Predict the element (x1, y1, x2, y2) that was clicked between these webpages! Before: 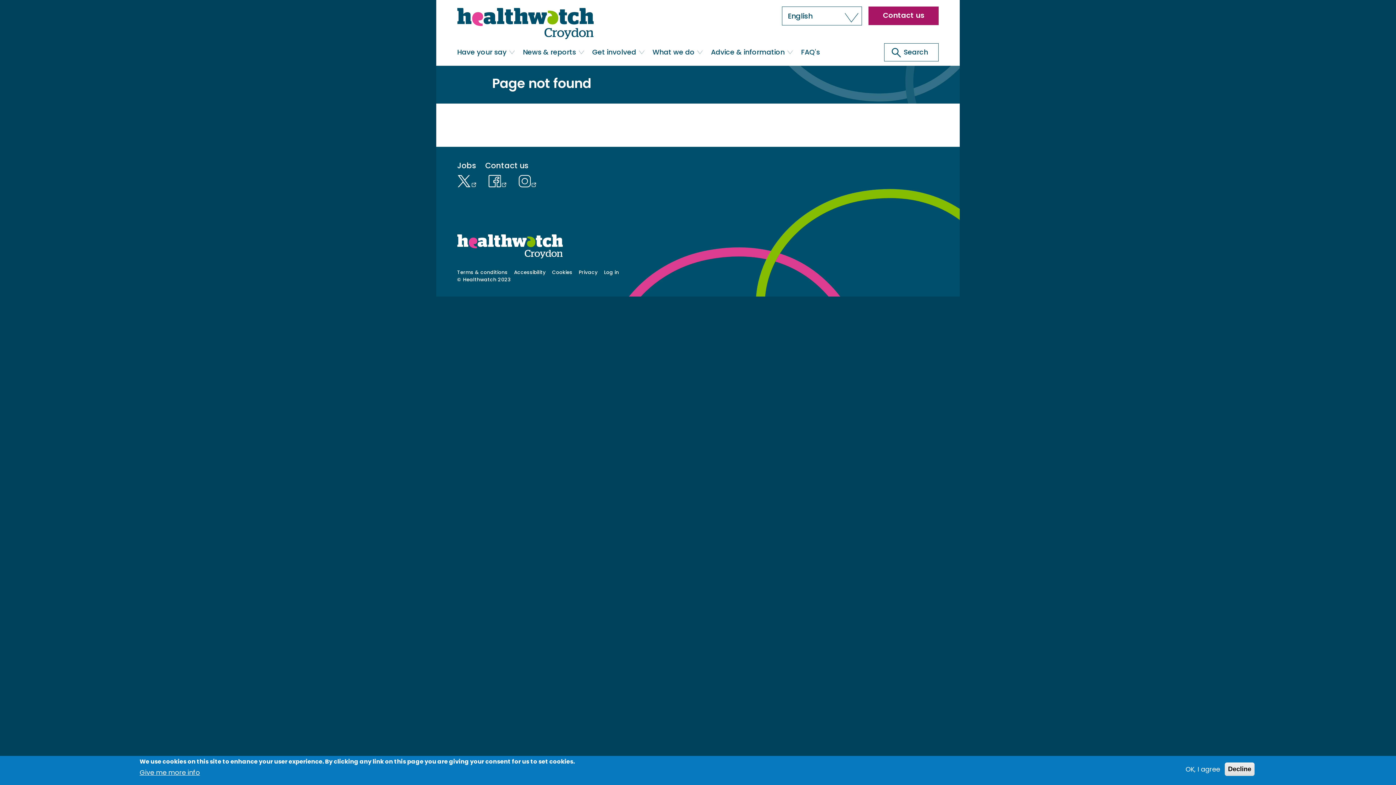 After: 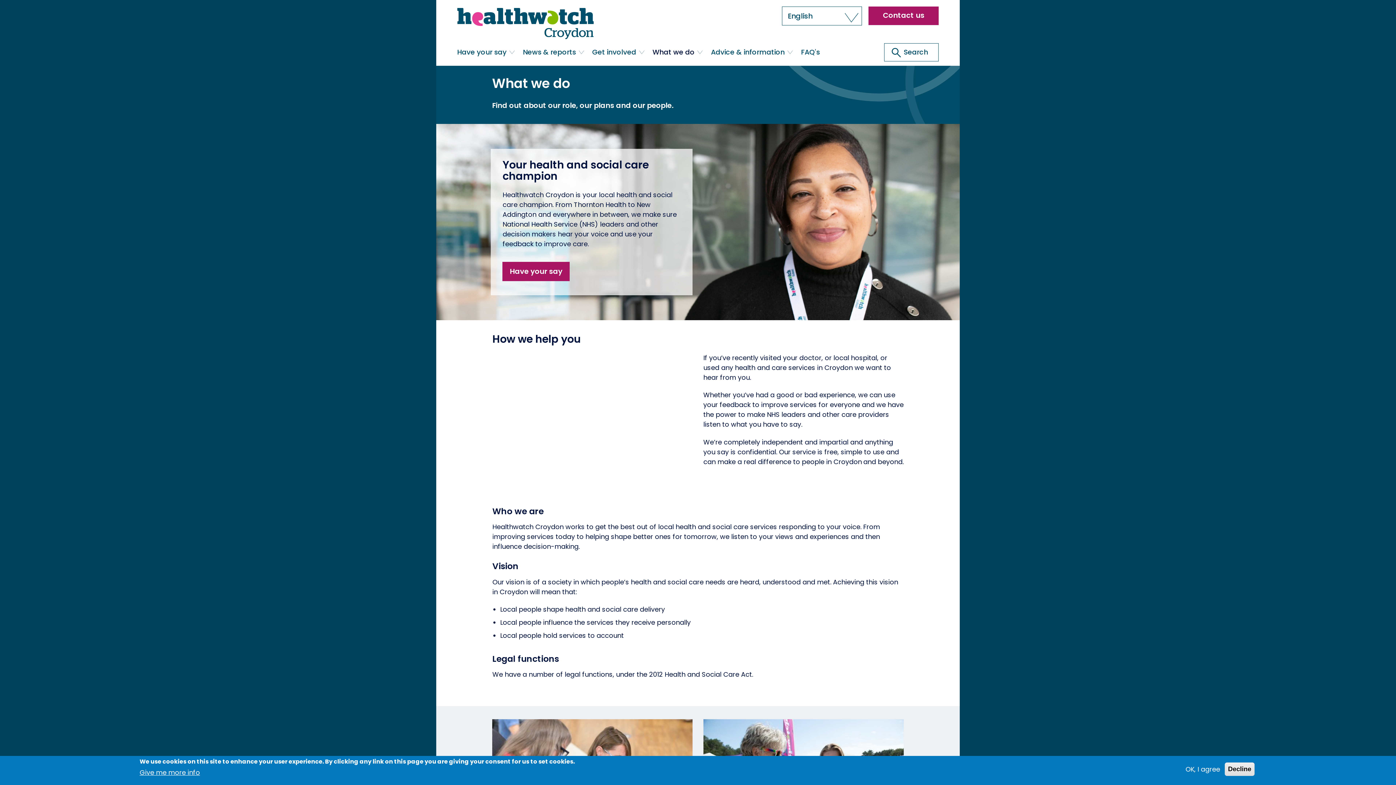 Action: label: What we do bbox: (650, 43, 705, 65)